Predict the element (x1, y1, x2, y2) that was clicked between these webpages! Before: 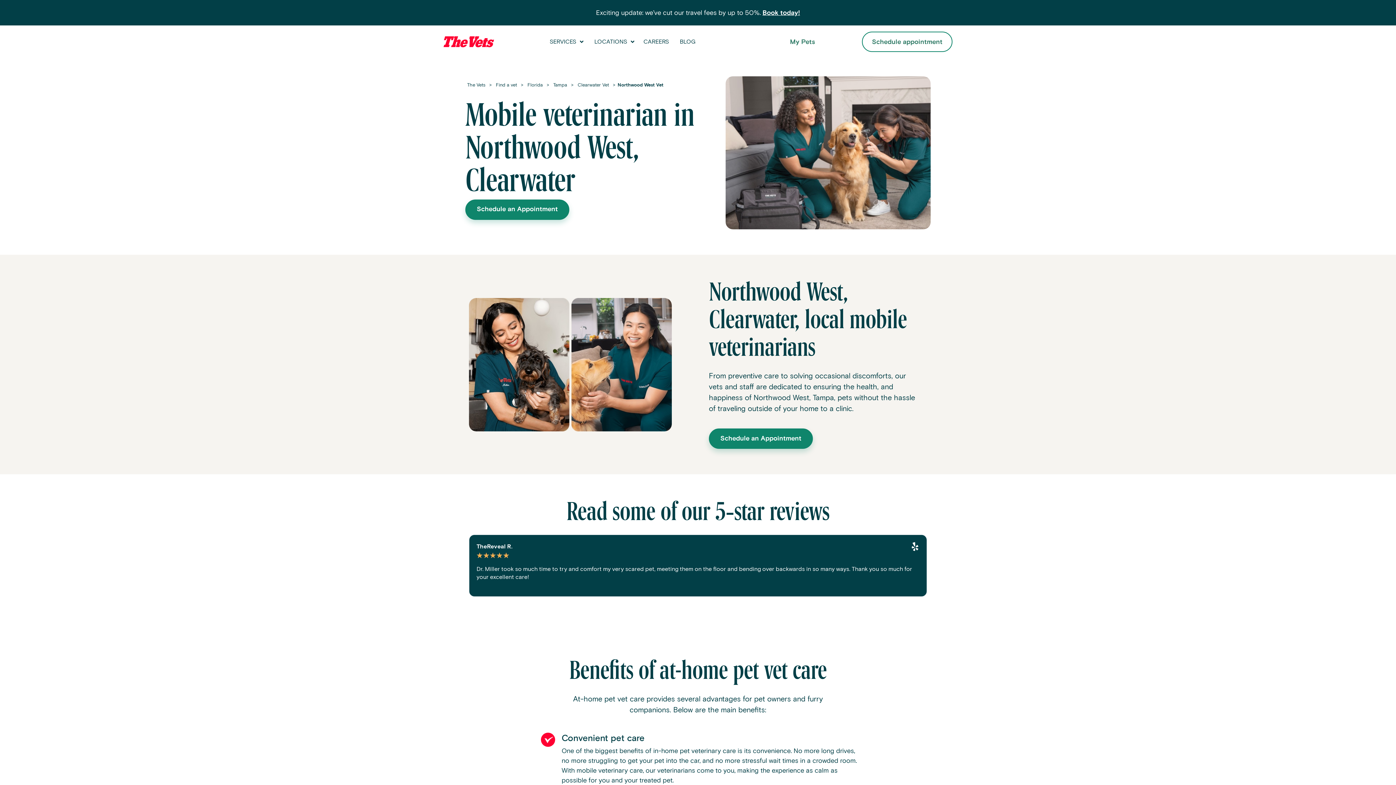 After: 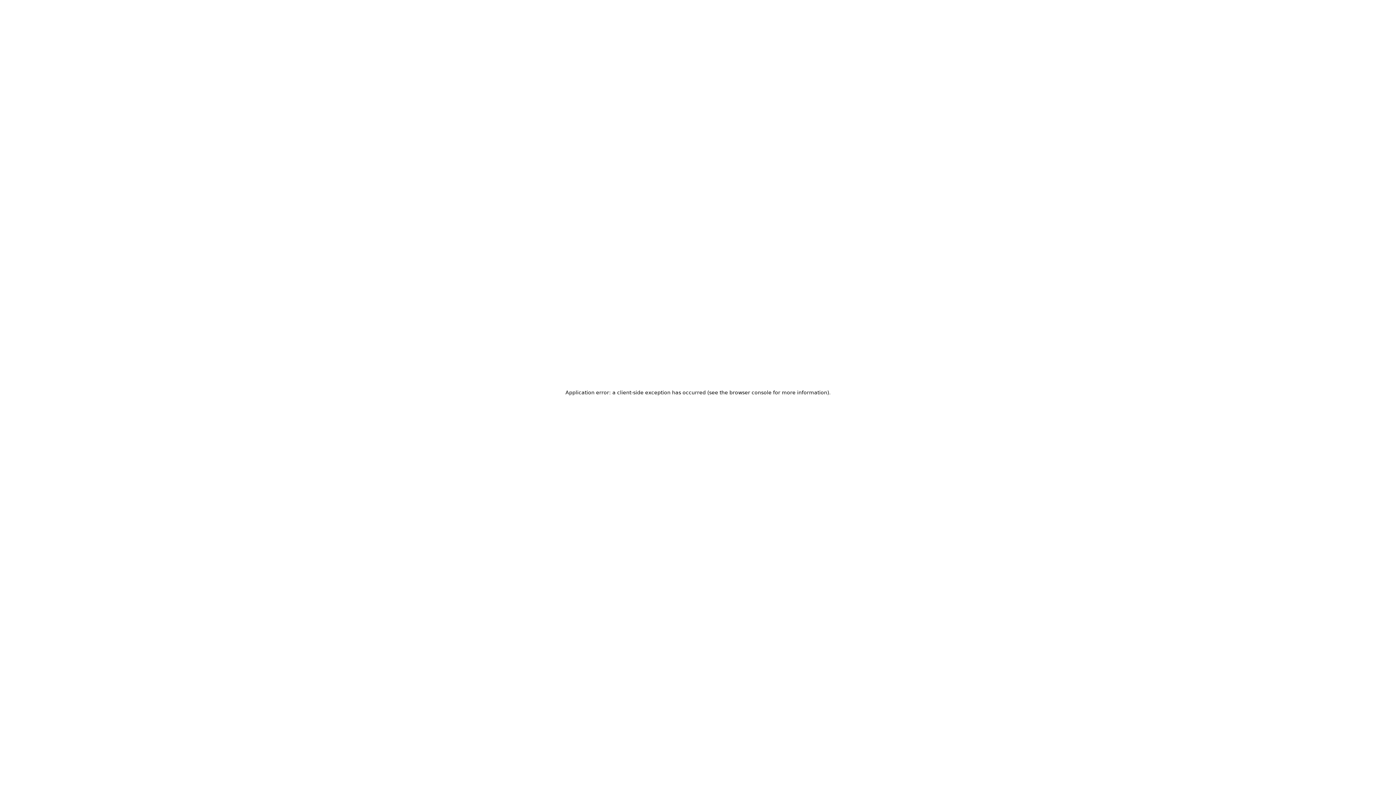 Action: label: My Pets bbox: (761, 32, 843, 51)